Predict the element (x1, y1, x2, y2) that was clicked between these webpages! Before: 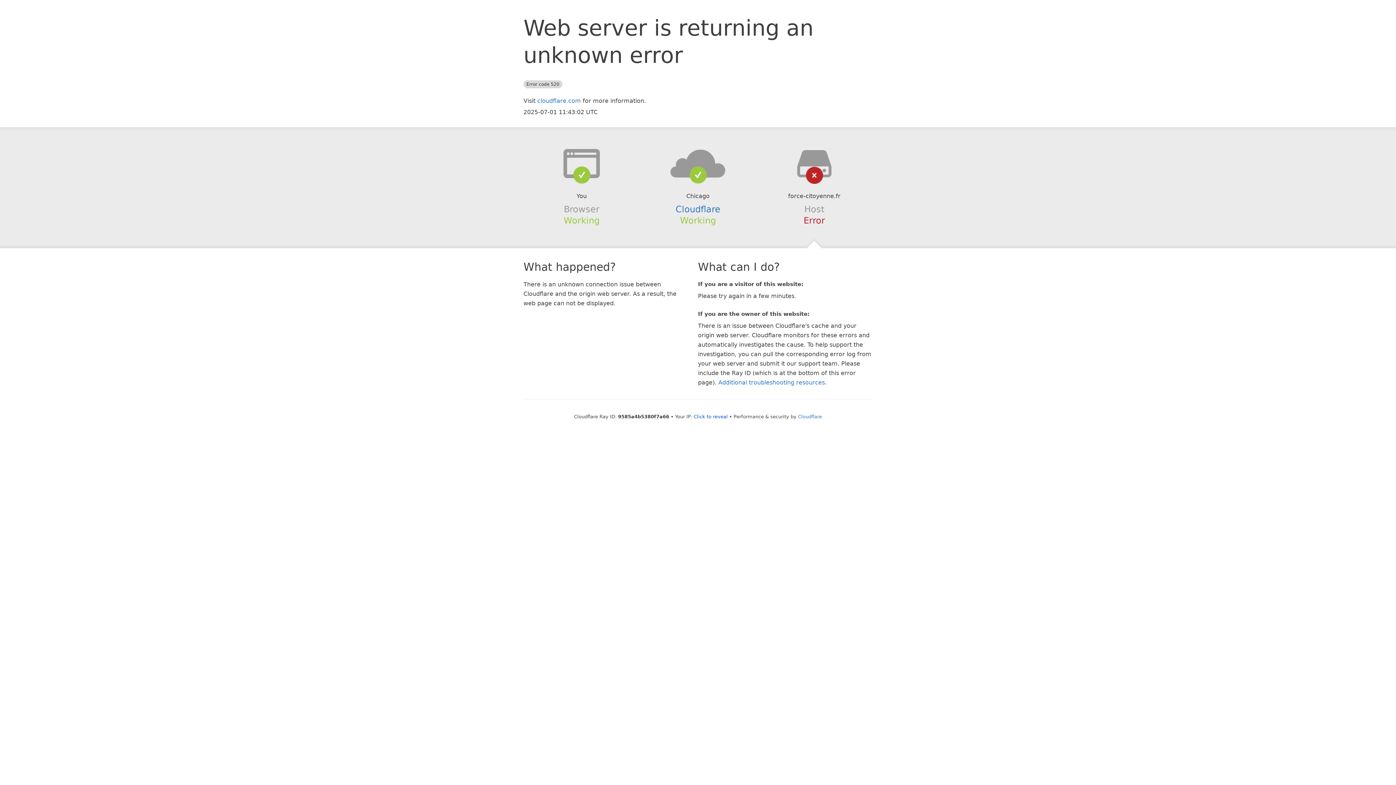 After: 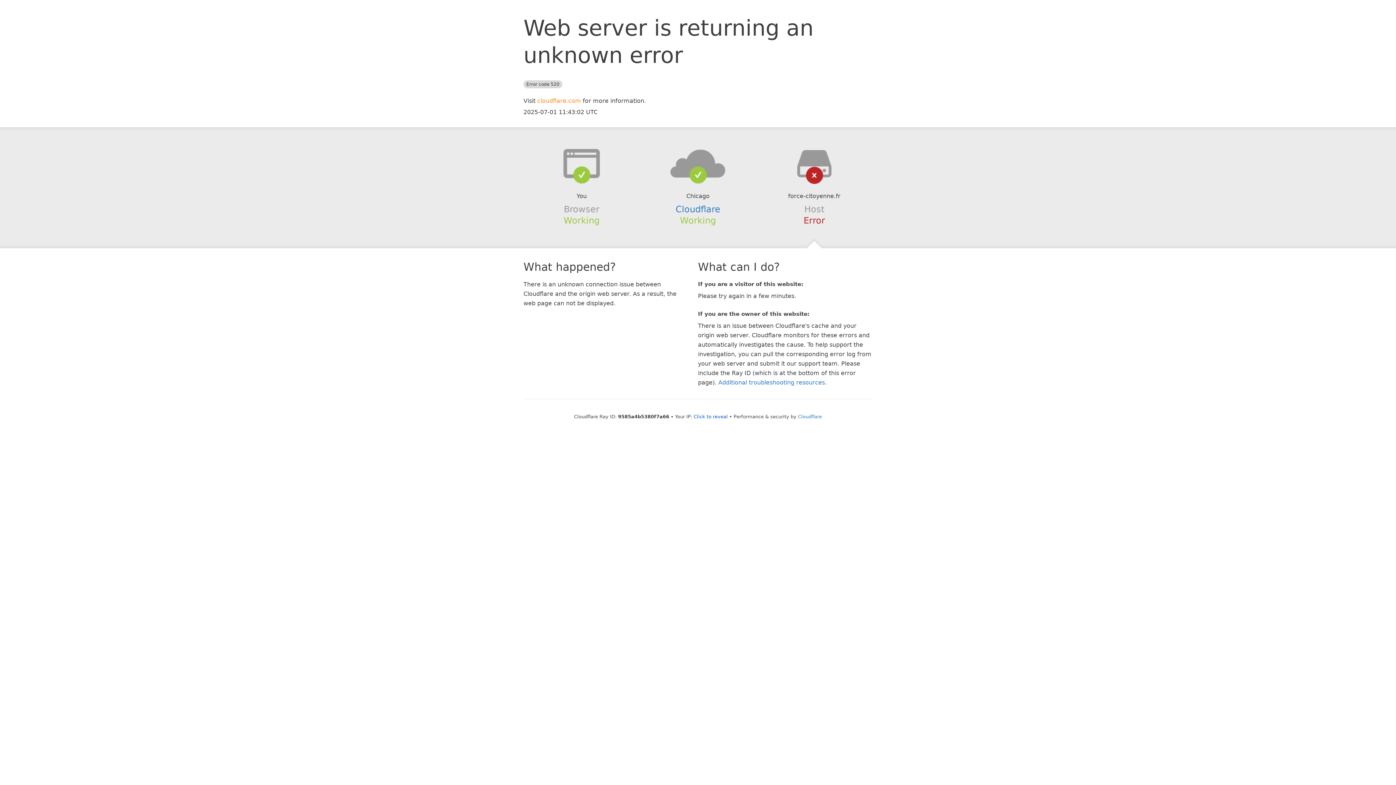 Action: bbox: (537, 97, 581, 104) label: cloudflare.com